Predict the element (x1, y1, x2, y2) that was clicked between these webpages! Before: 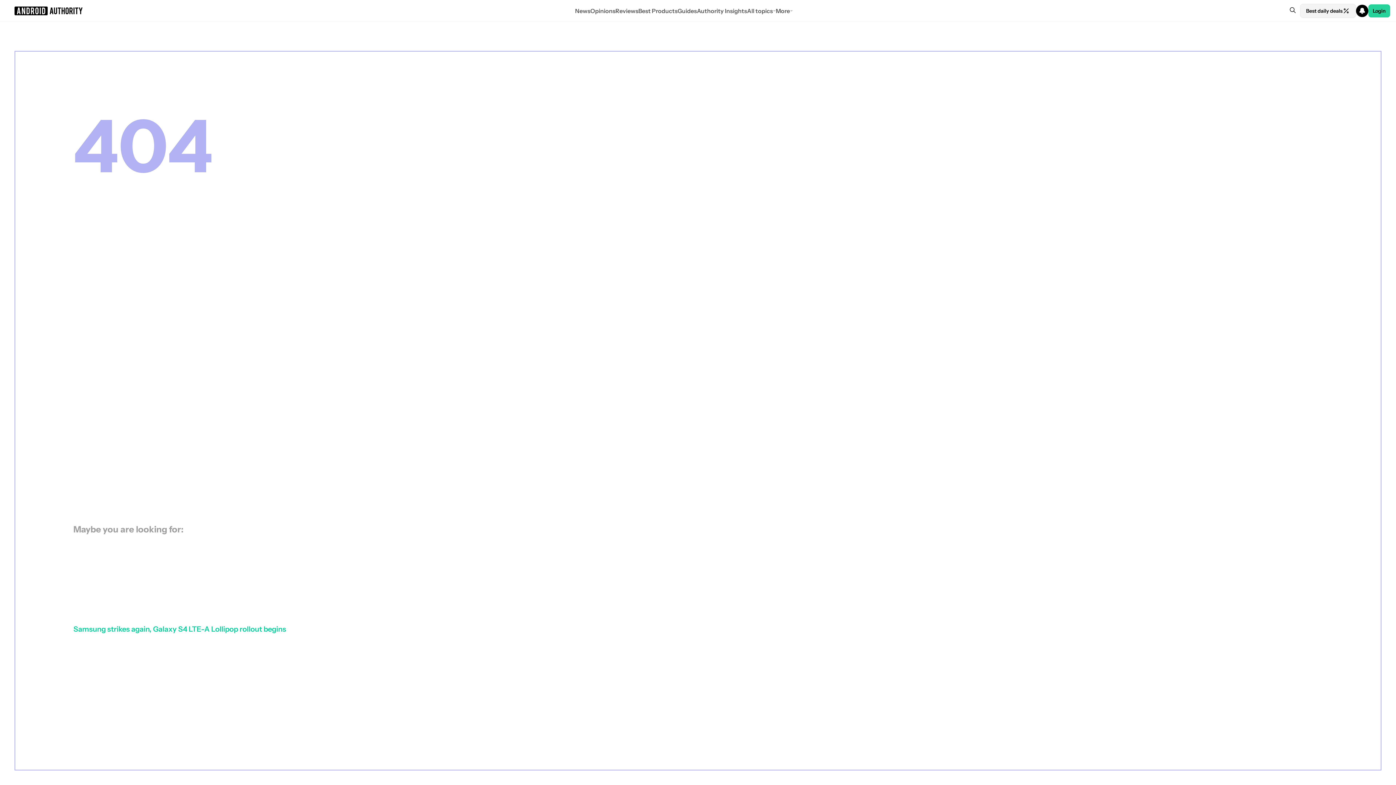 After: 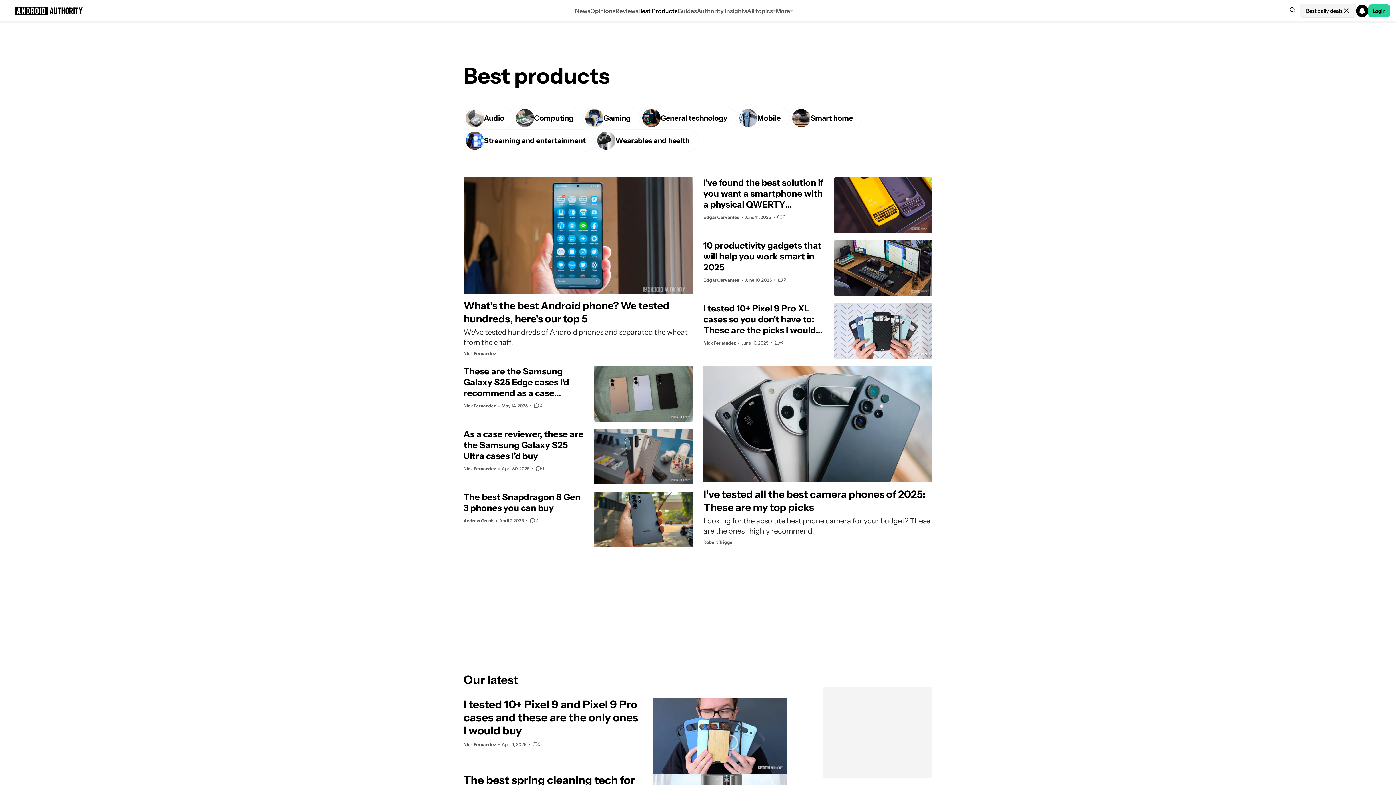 Action: label: Best Products bbox: (638, 0, 677, 21)